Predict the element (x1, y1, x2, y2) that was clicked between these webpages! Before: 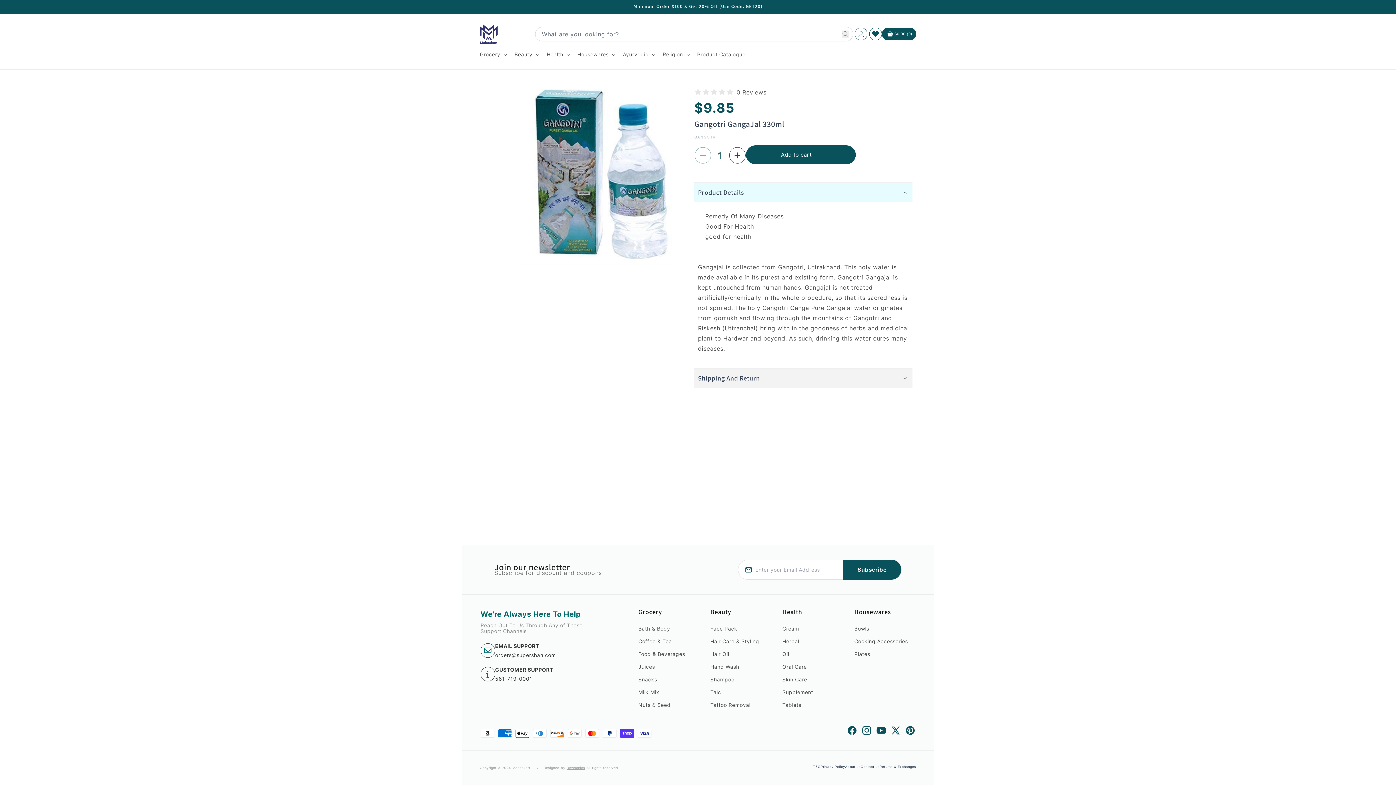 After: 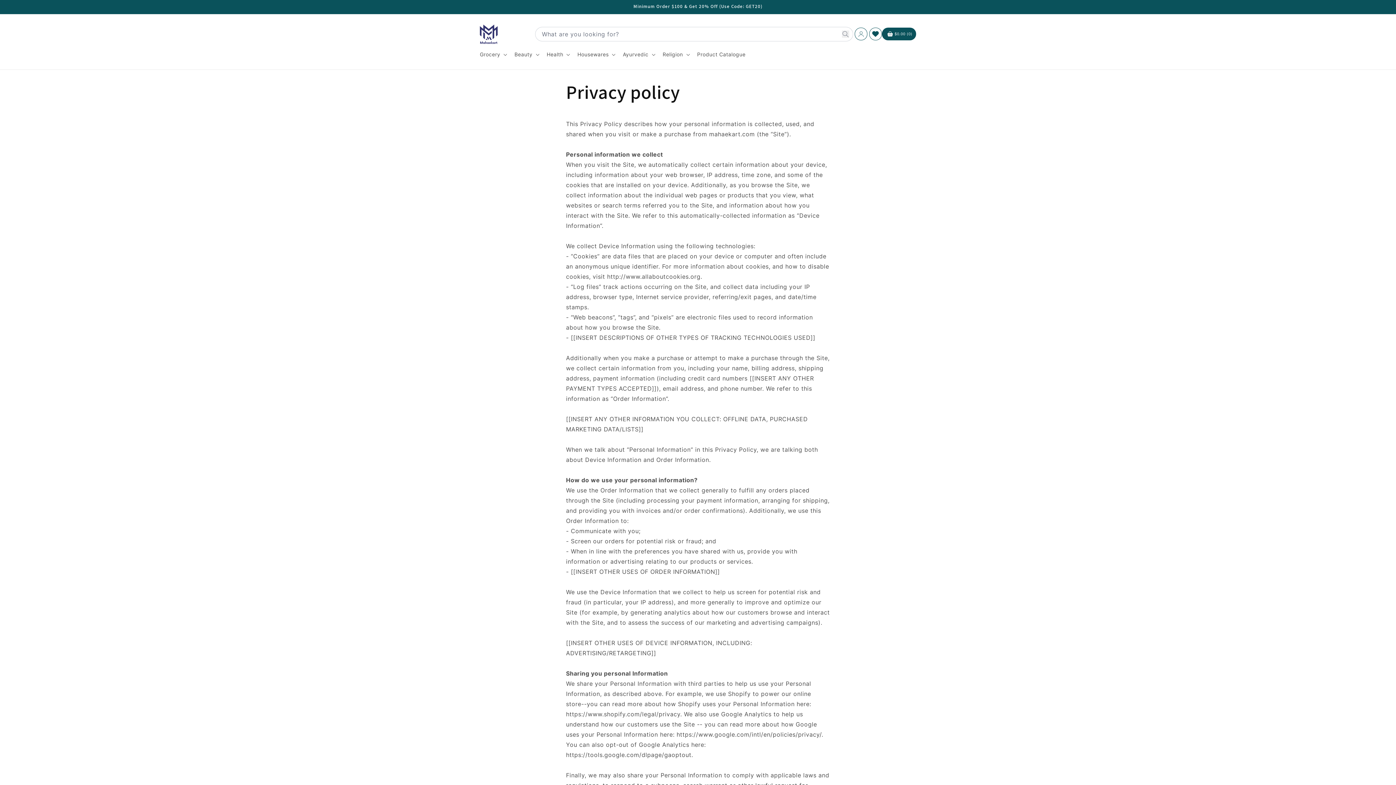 Action: label: Privacy Policy bbox: (820, 765, 845, 769)